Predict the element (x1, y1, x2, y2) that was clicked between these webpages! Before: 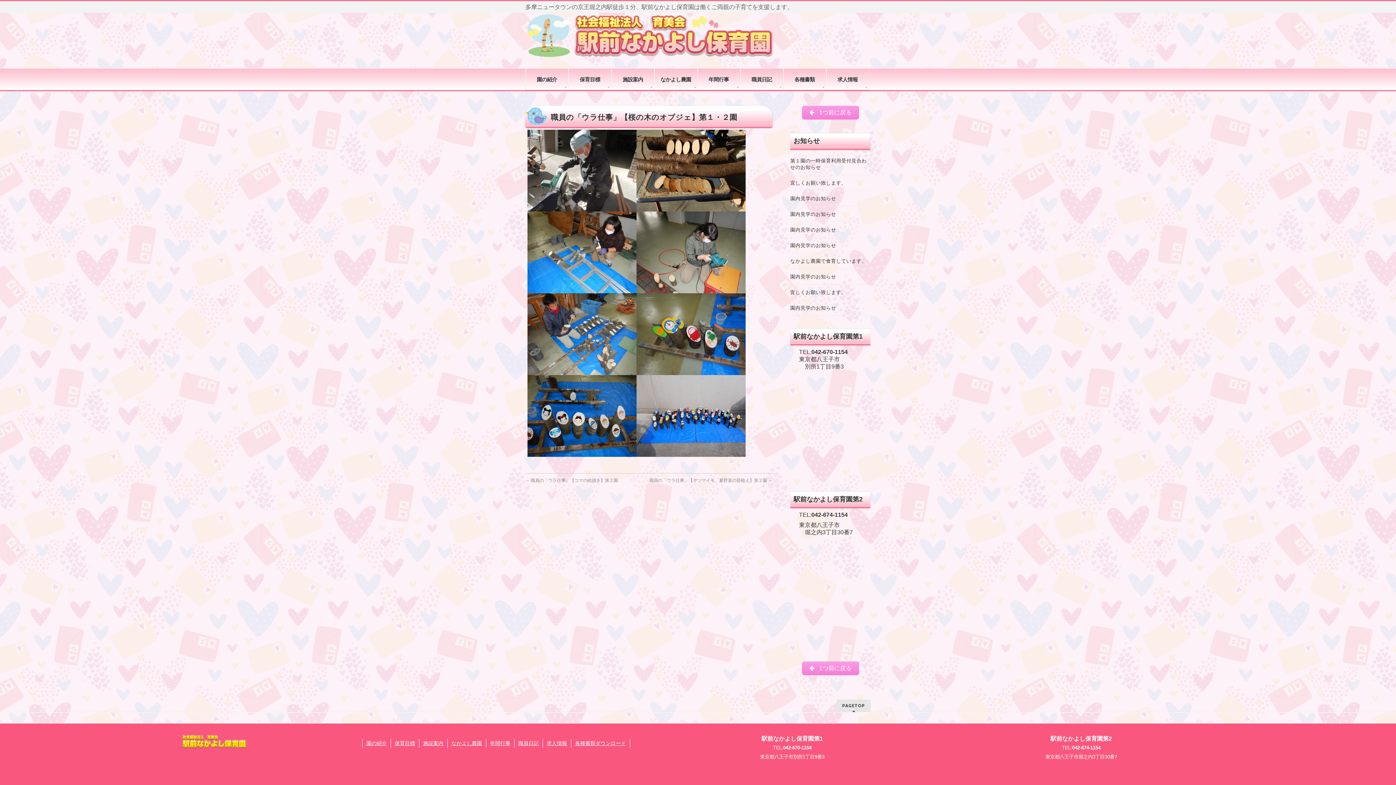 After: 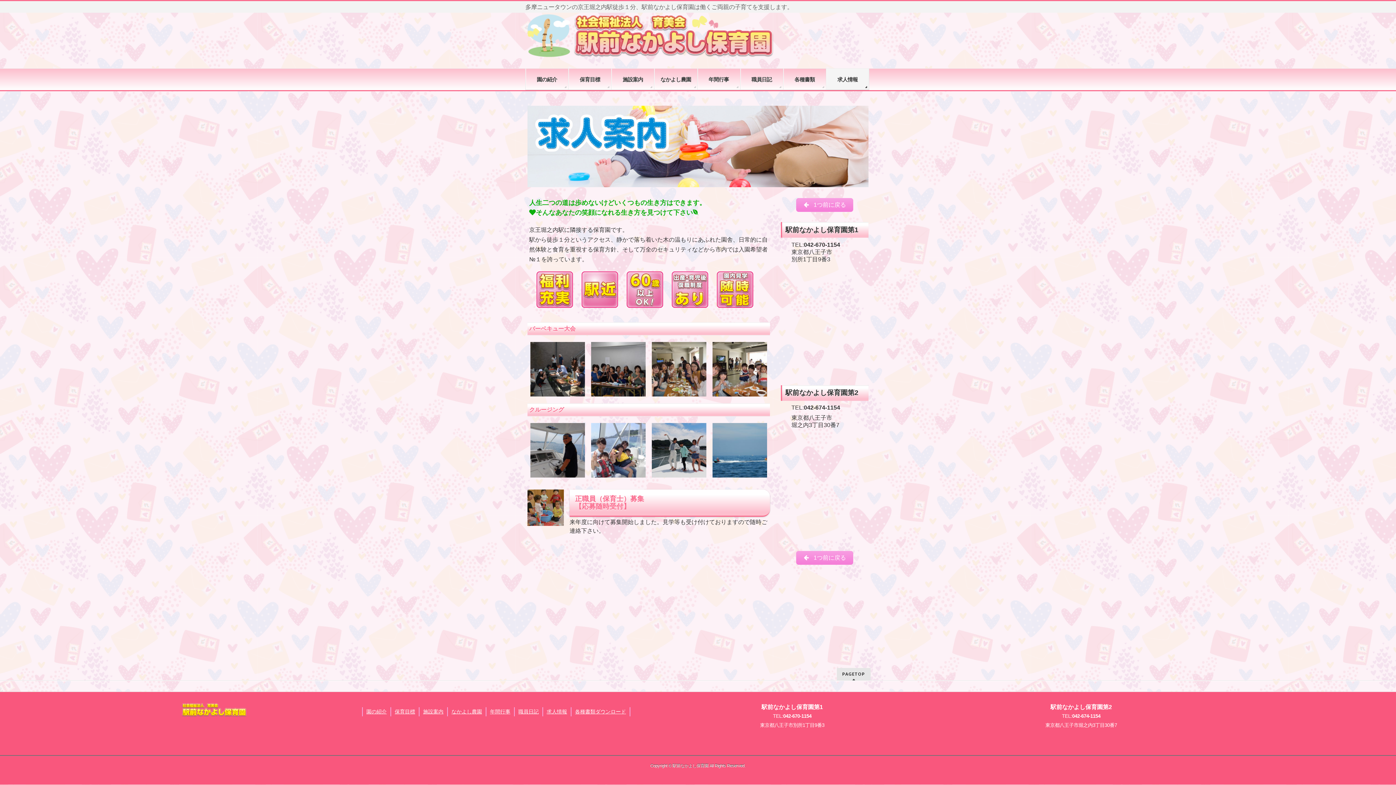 Action: bbox: (826, 68, 869, 90) label: 求人情報